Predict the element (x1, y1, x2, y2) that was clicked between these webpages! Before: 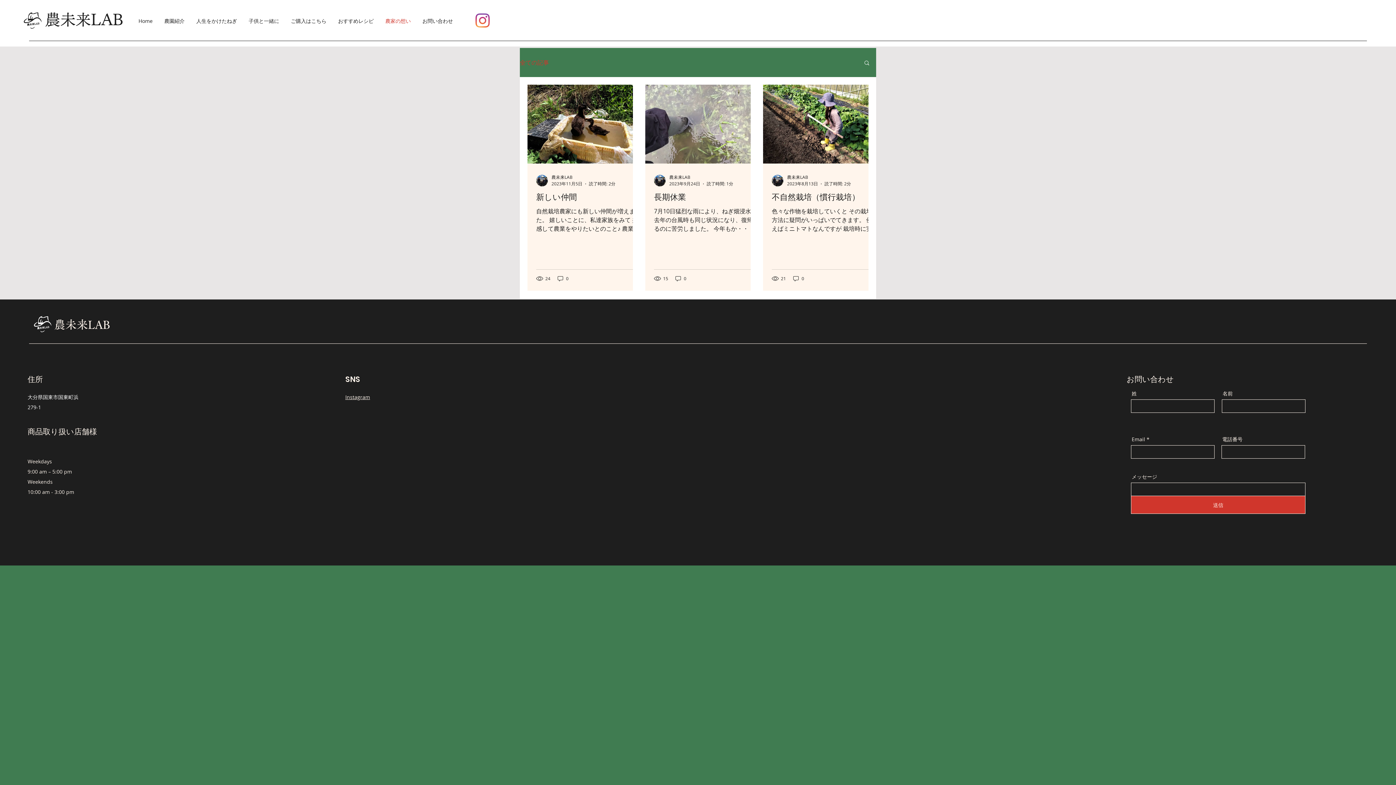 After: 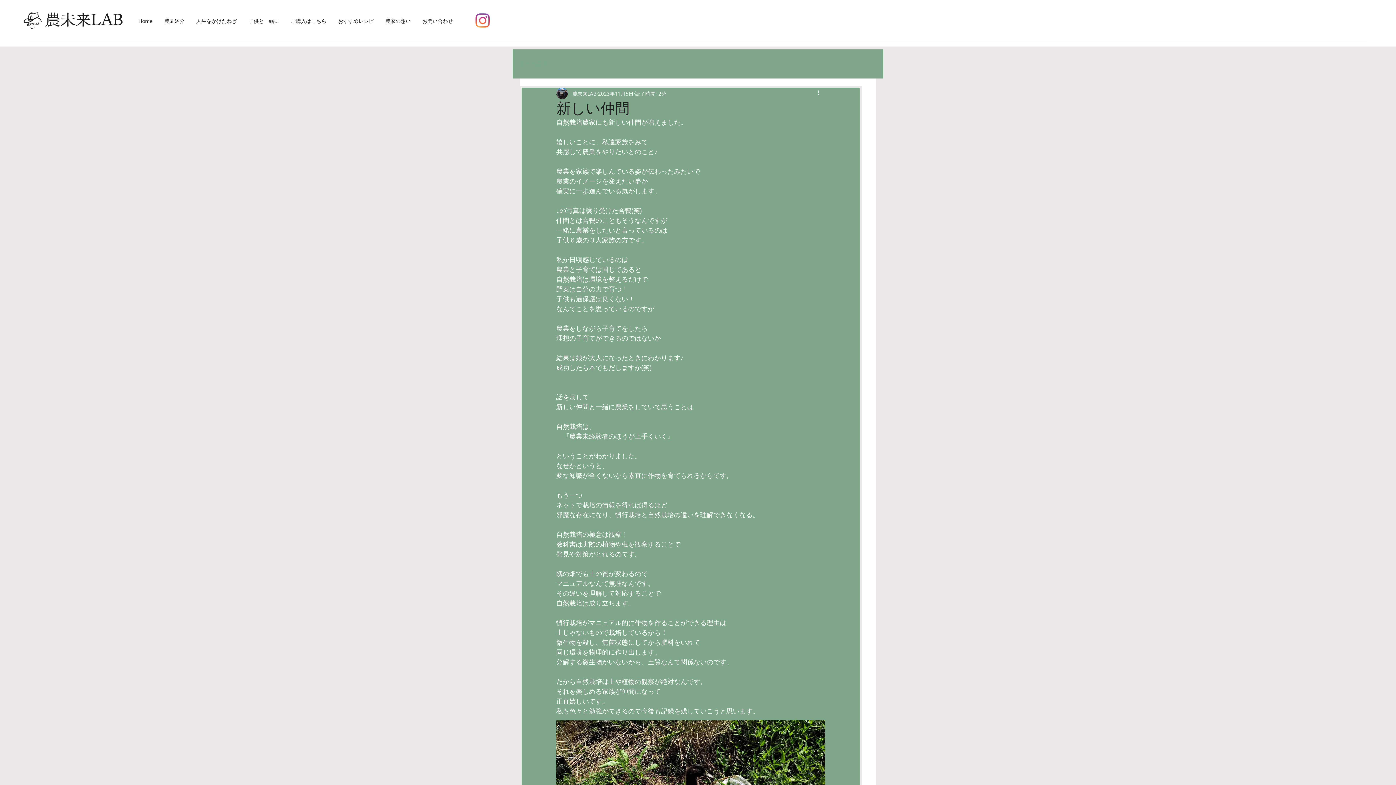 Action: bbox: (536, 192, 641, 202) label: 新しい仲間